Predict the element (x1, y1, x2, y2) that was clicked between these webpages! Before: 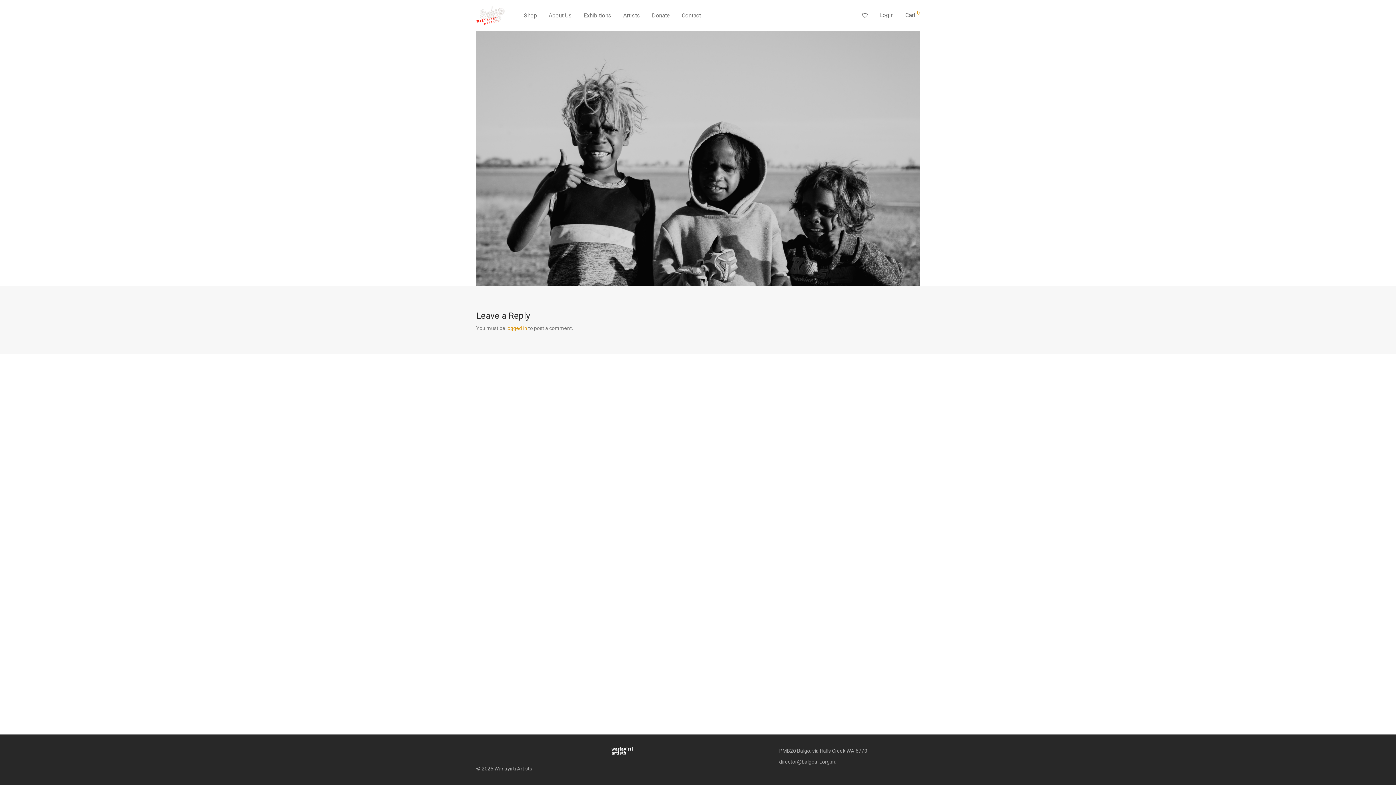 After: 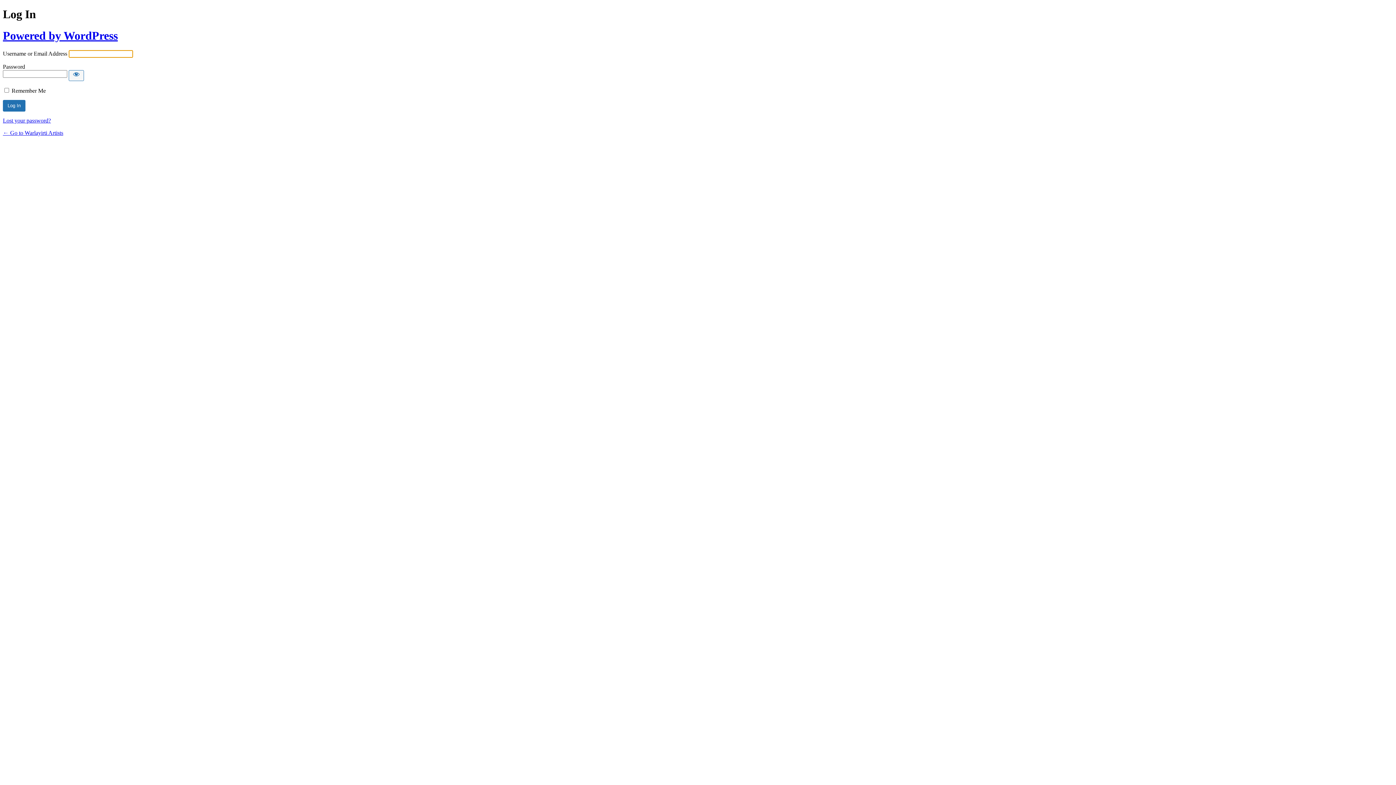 Action: label: logged in bbox: (506, 325, 527, 331)